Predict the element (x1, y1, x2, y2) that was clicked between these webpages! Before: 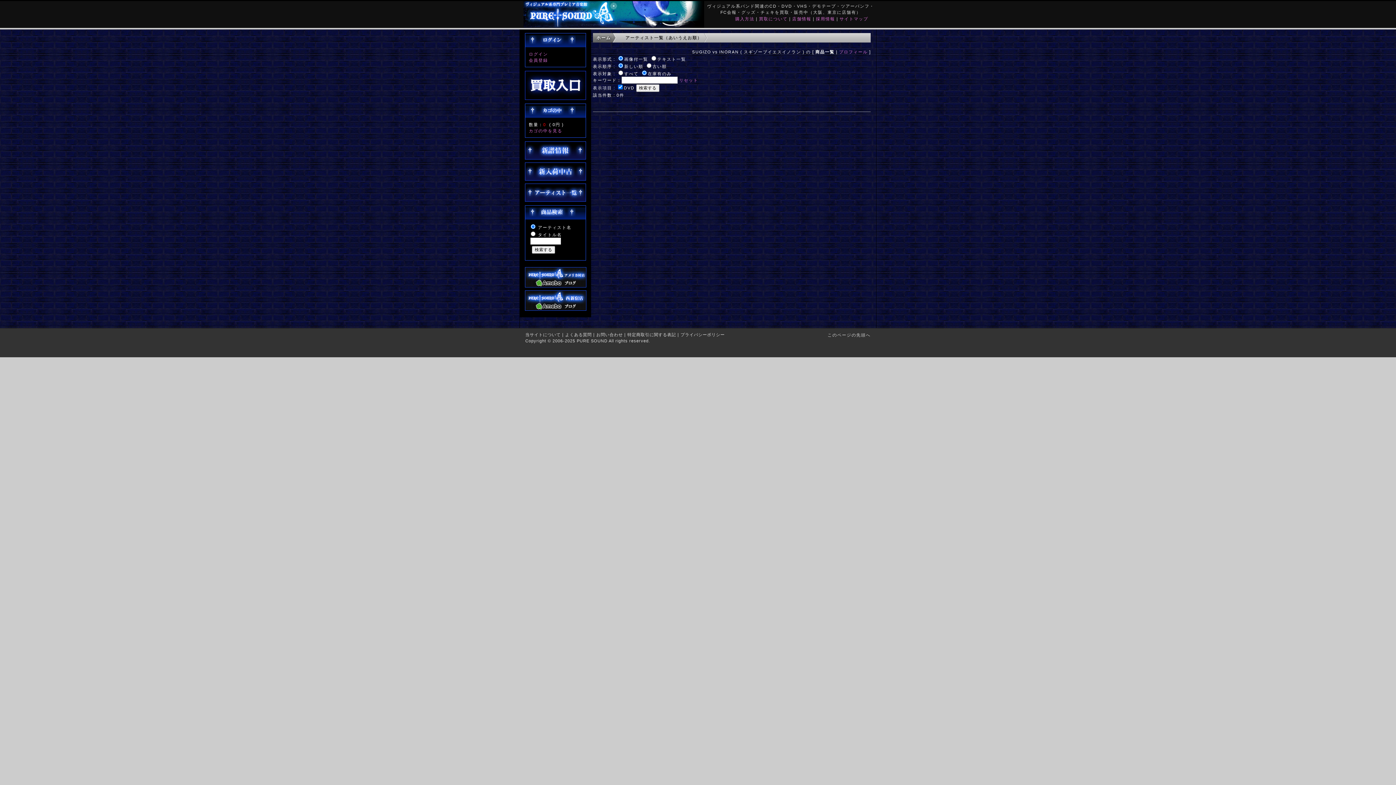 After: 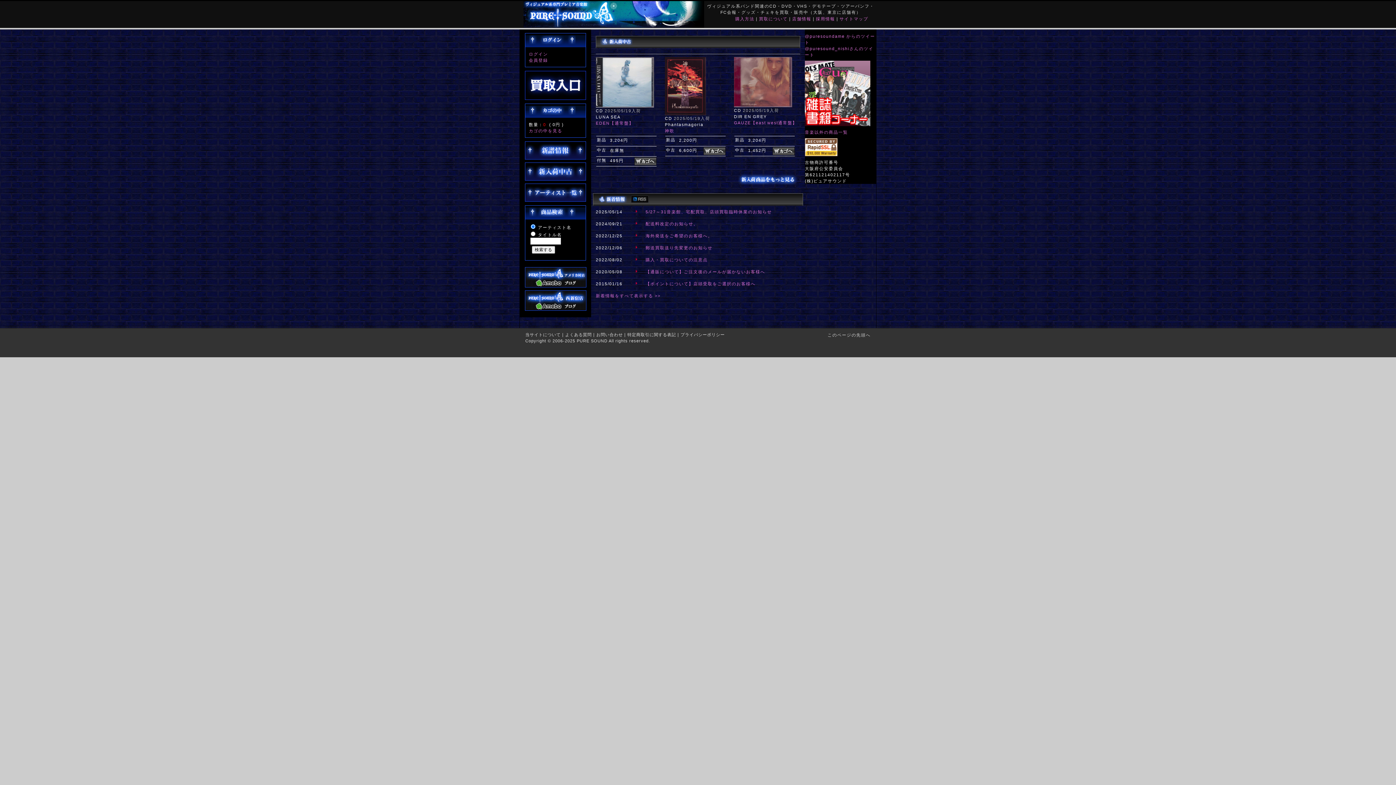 Action: bbox: (523, 23, 704, 28)